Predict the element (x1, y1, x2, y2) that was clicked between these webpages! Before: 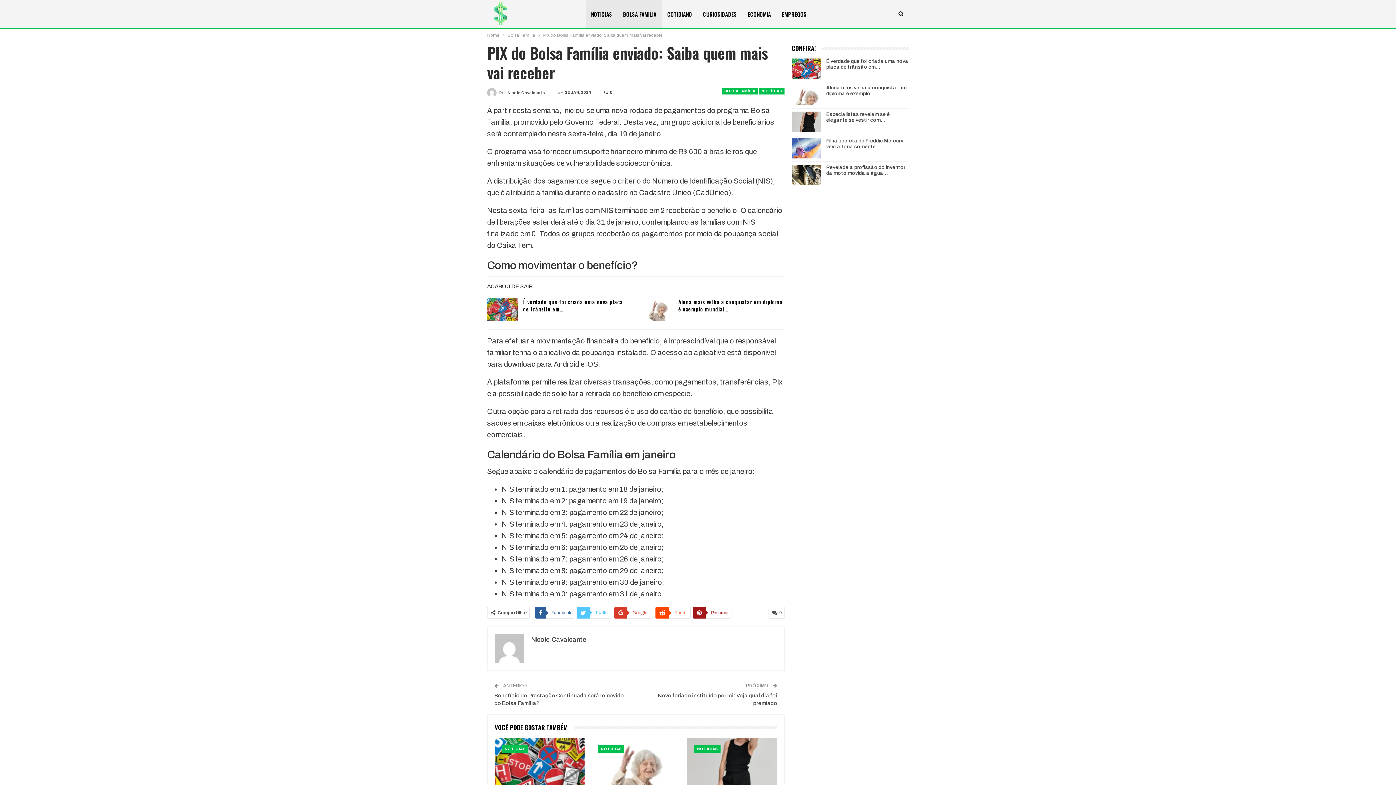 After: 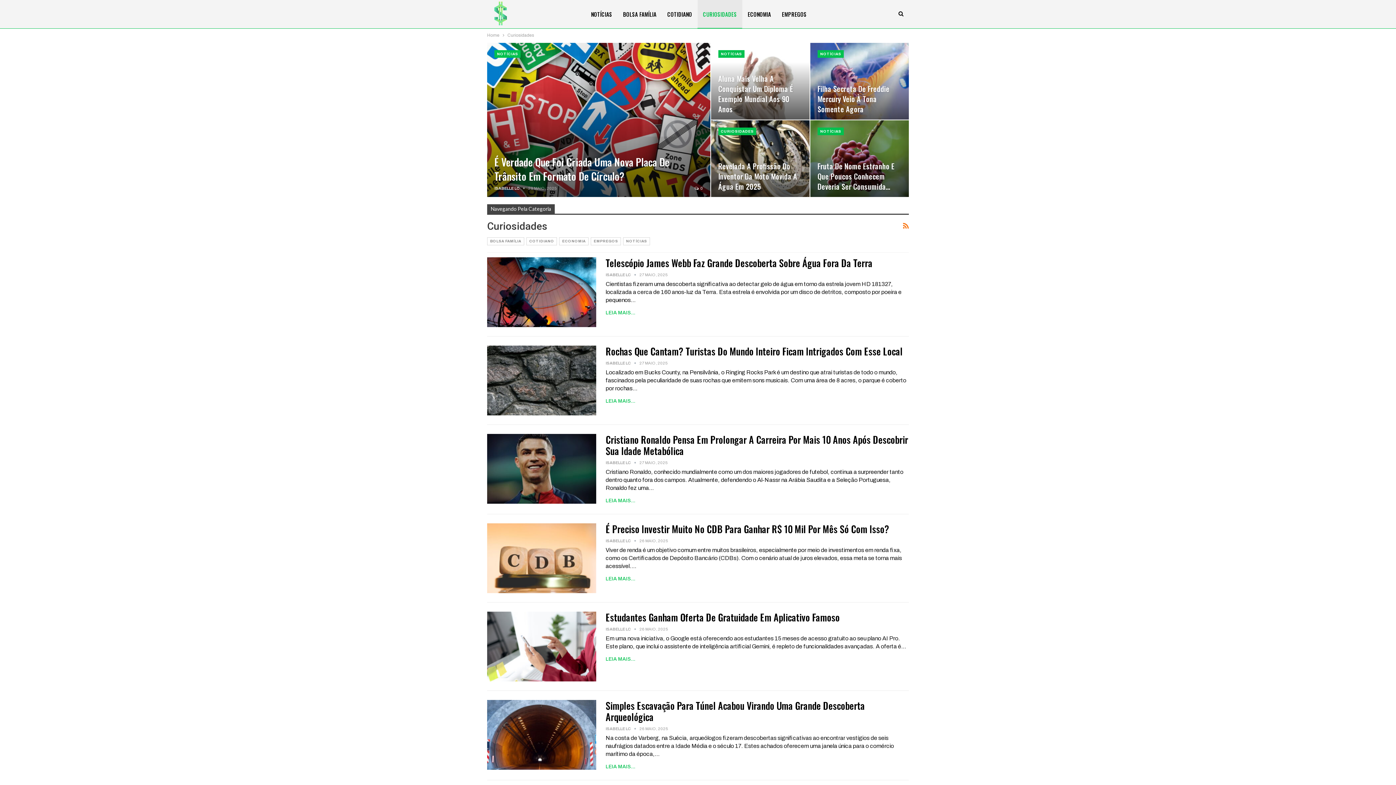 Action: bbox: (697, 0, 742, 28) label: CURIOSIDADES